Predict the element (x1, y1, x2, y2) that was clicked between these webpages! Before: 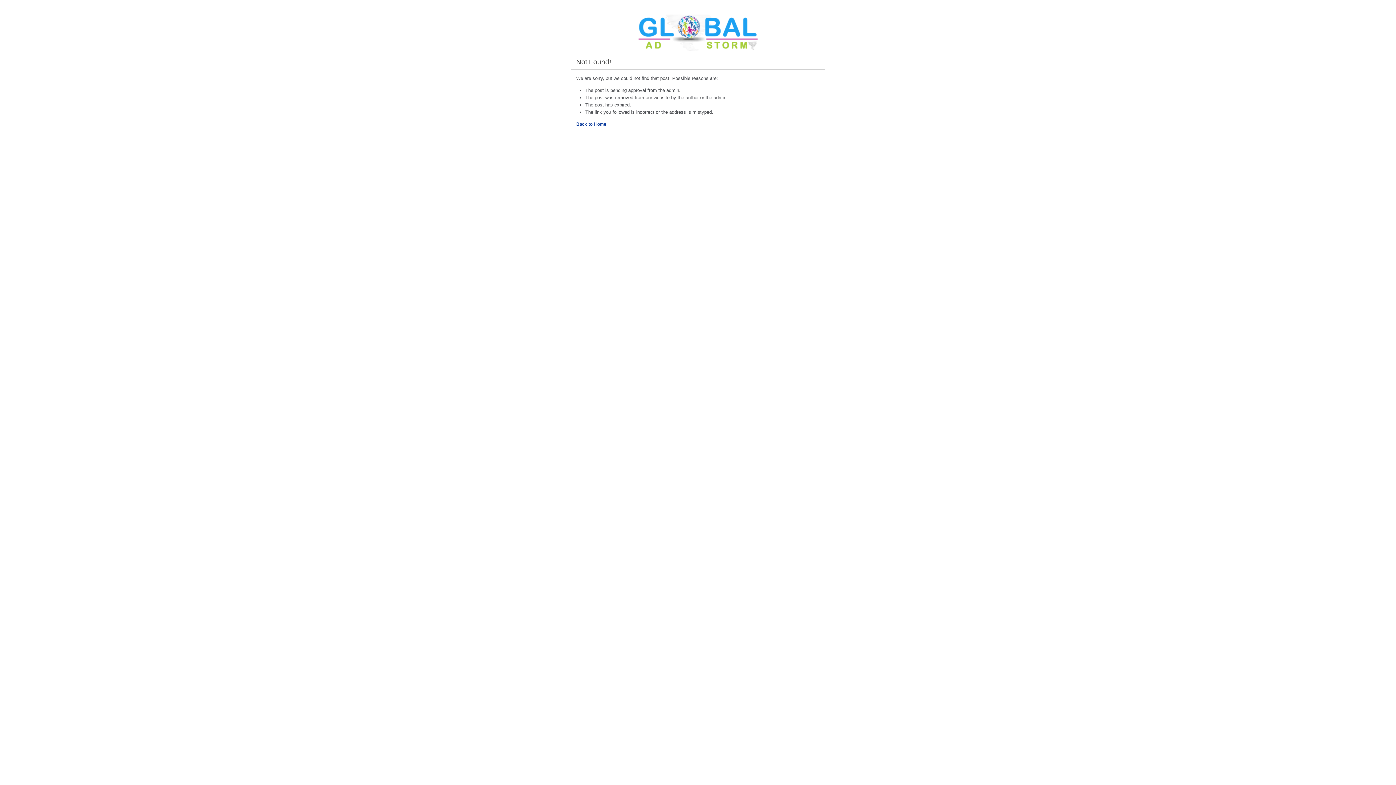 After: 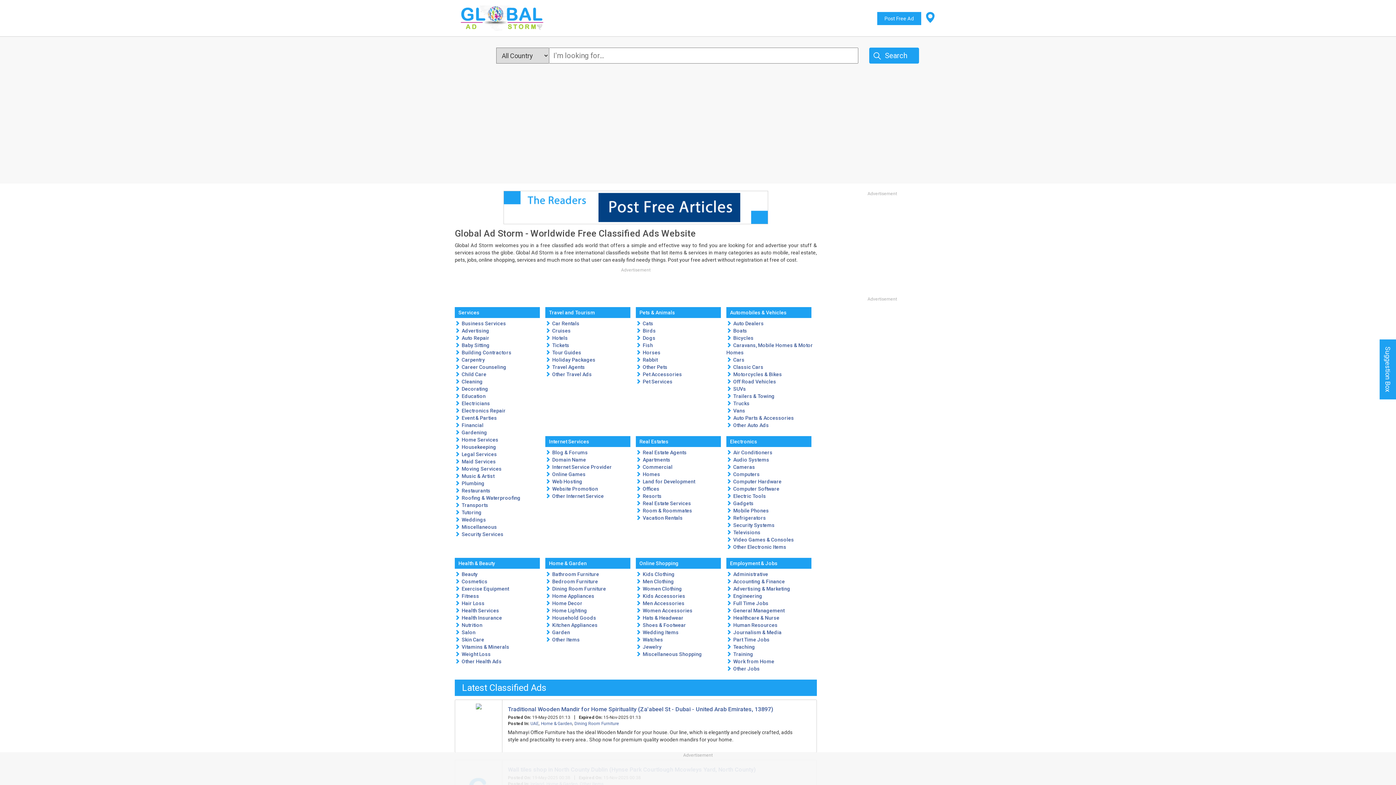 Action: bbox: (637, 46, 758, 52)